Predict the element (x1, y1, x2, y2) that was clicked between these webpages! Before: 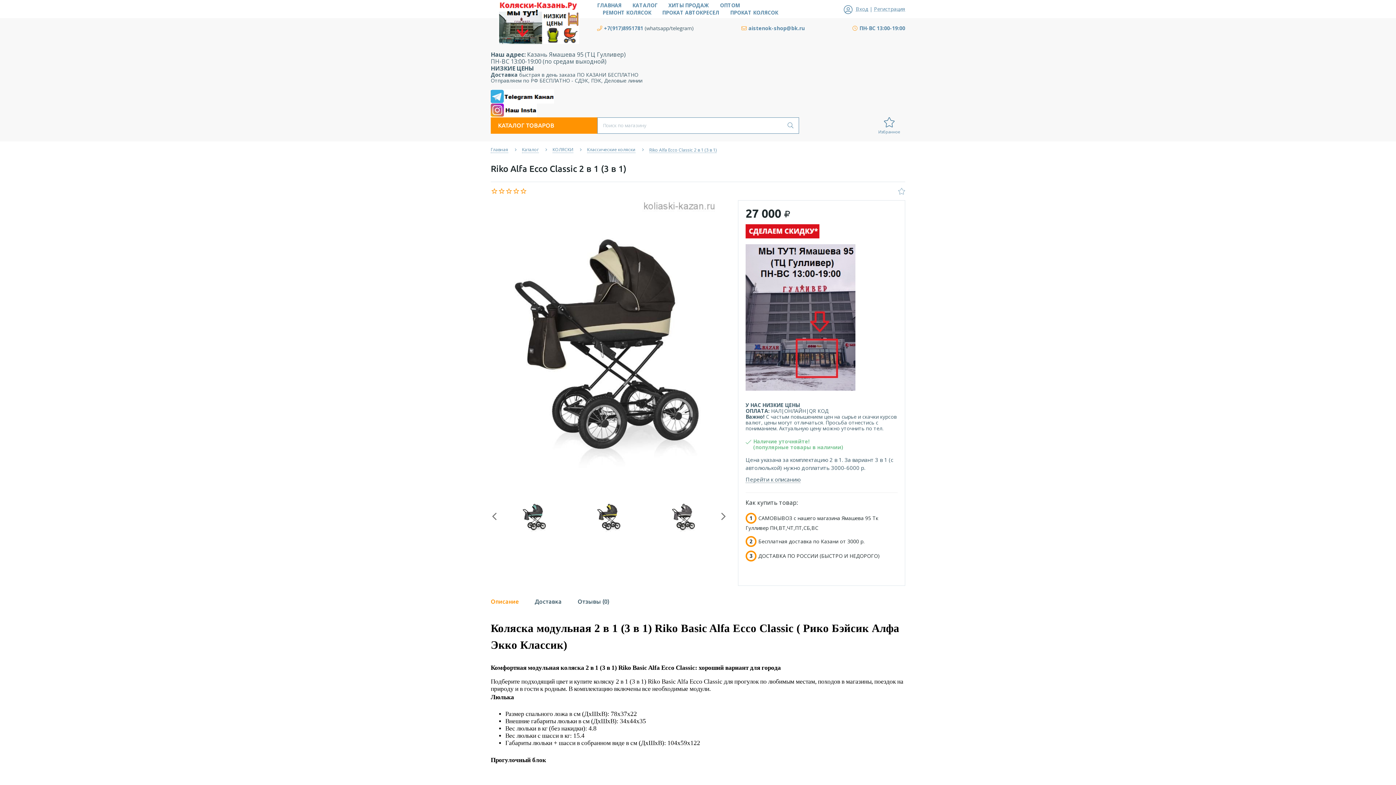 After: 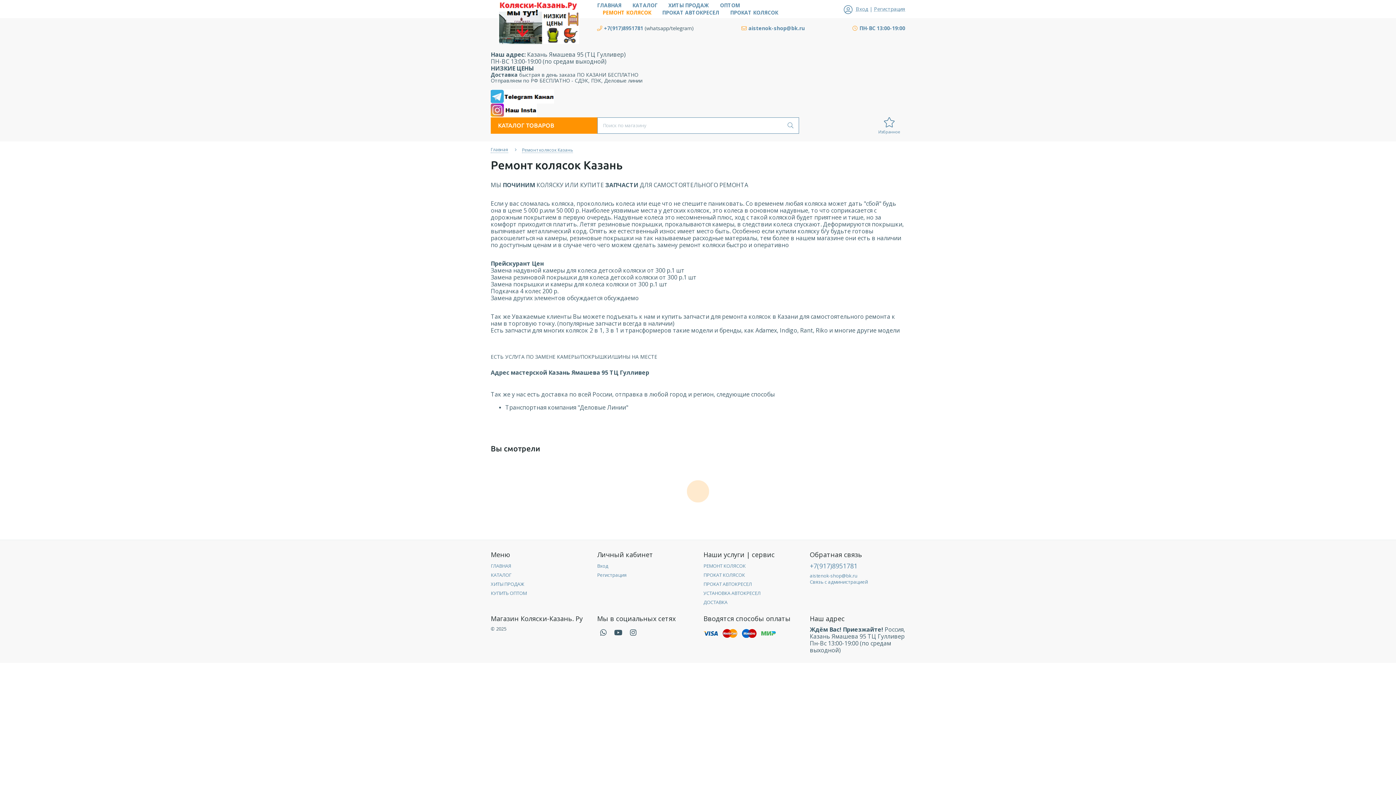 Action: label: РЕМОНТ КОЛЯСОК bbox: (597, 9, 656, 16)